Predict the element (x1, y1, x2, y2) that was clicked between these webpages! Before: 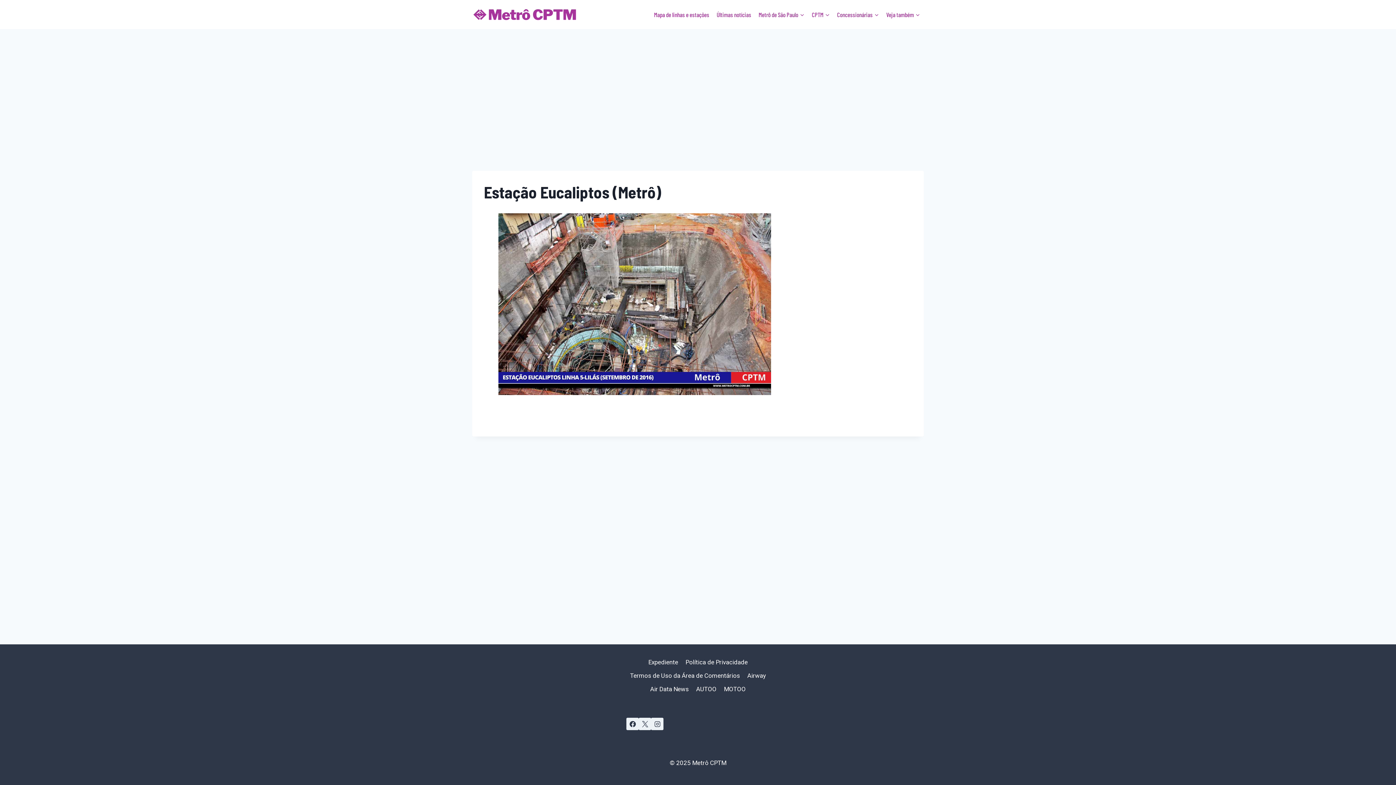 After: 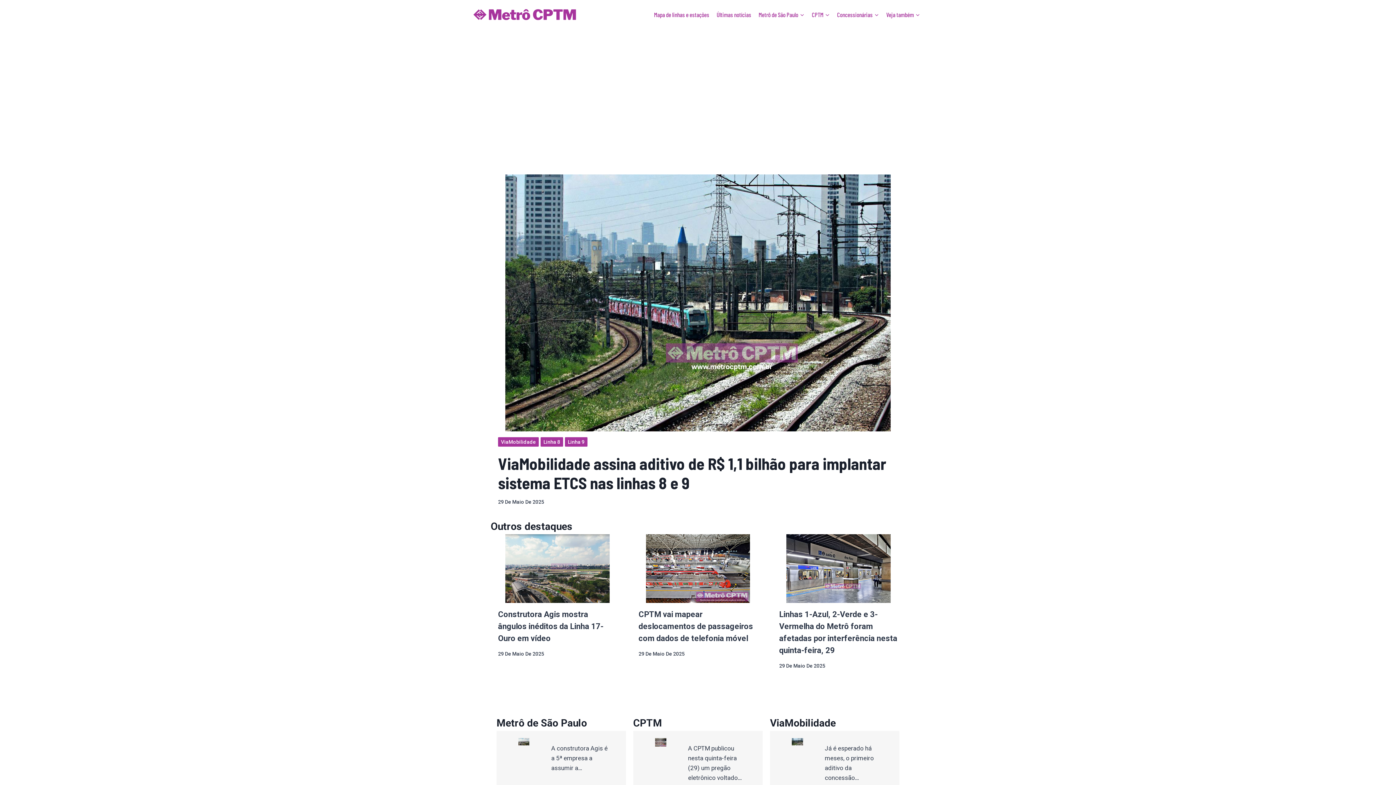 Action: bbox: (472, 6, 577, 22)